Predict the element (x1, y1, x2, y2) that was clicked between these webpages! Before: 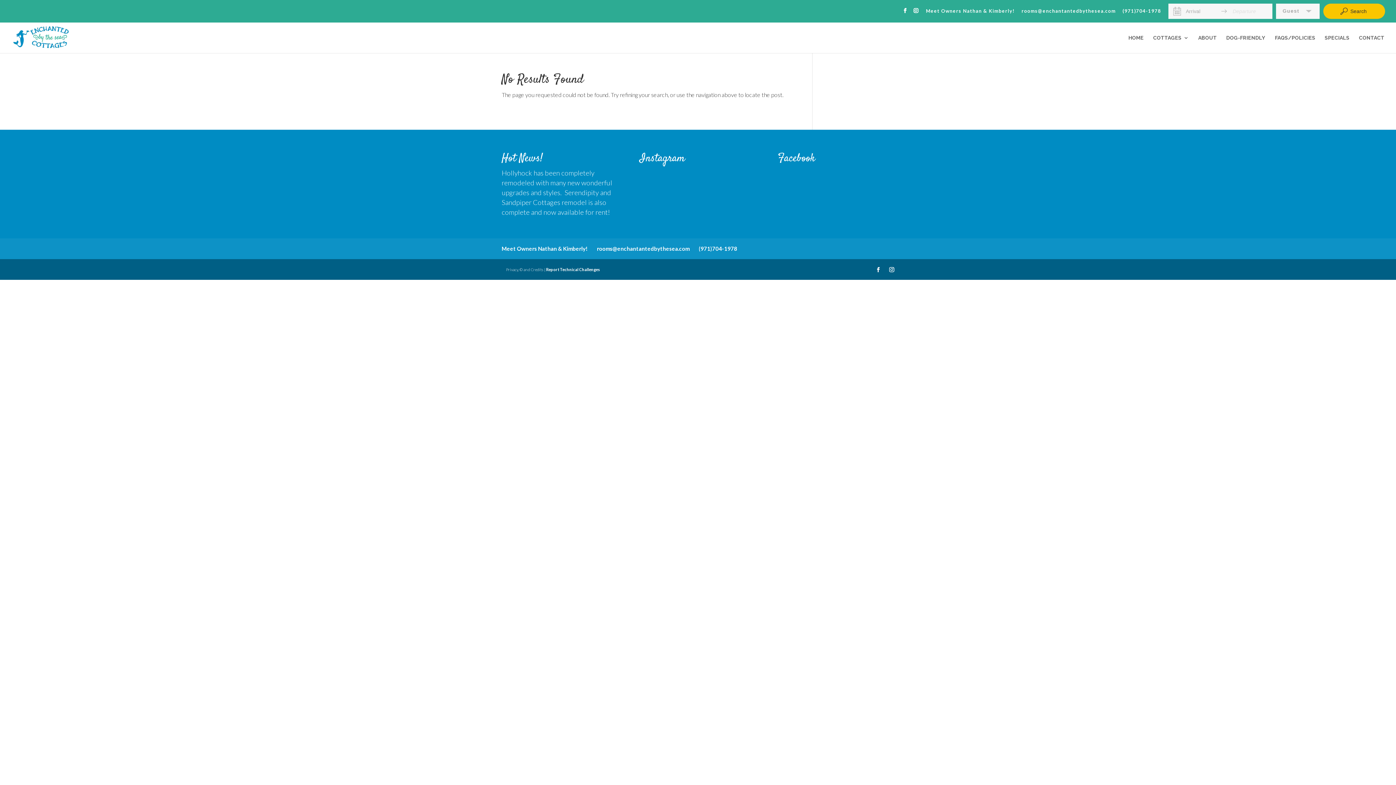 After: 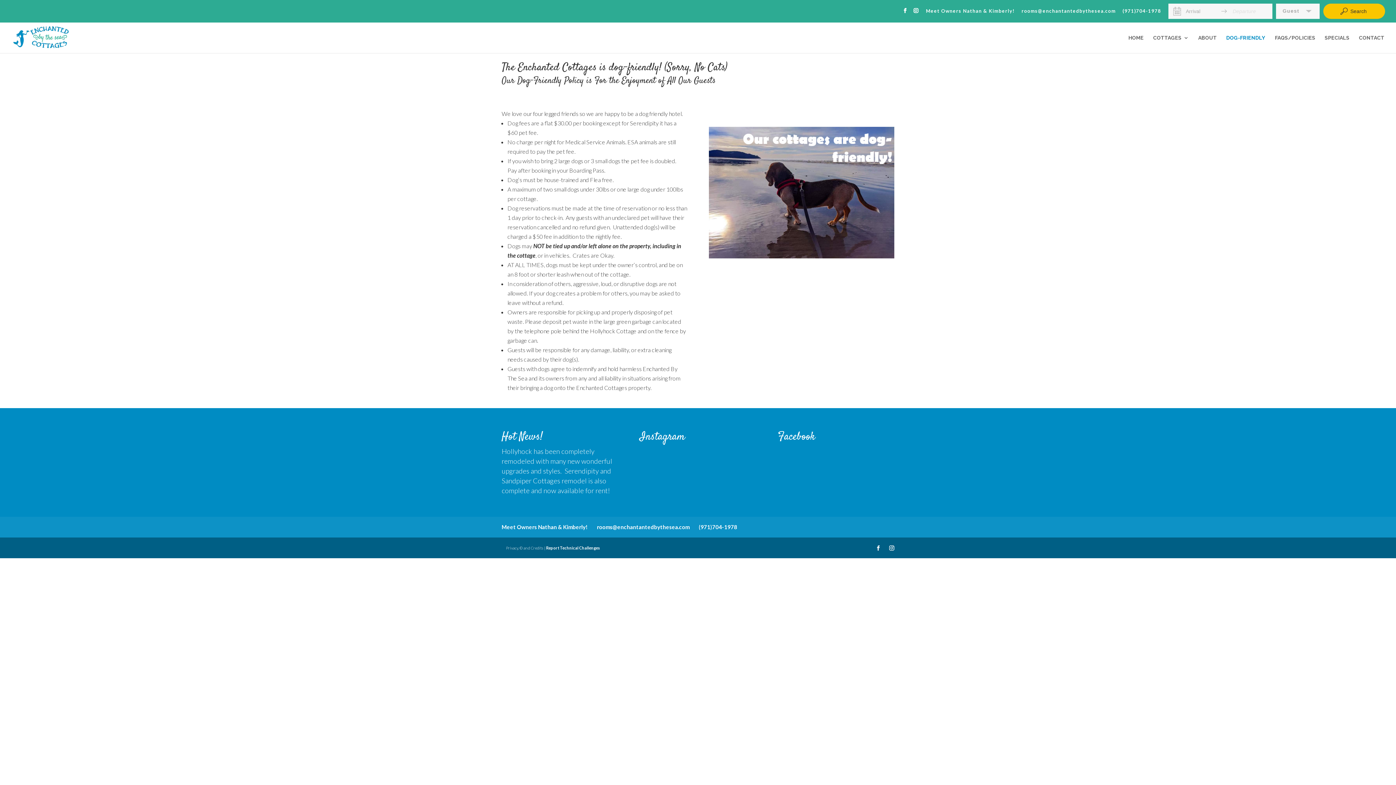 Action: label: DOG-FRIENDLY bbox: (1226, 35, 1265, 52)